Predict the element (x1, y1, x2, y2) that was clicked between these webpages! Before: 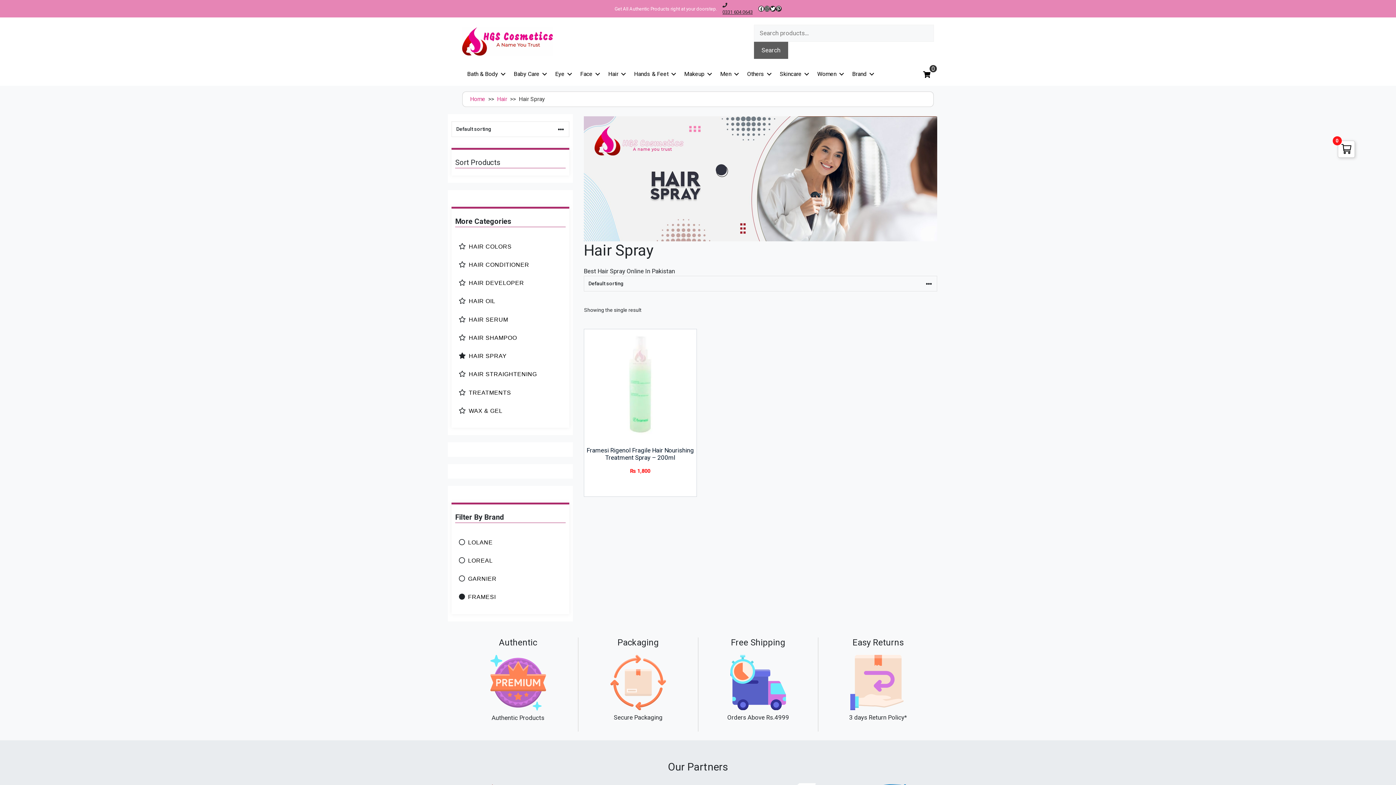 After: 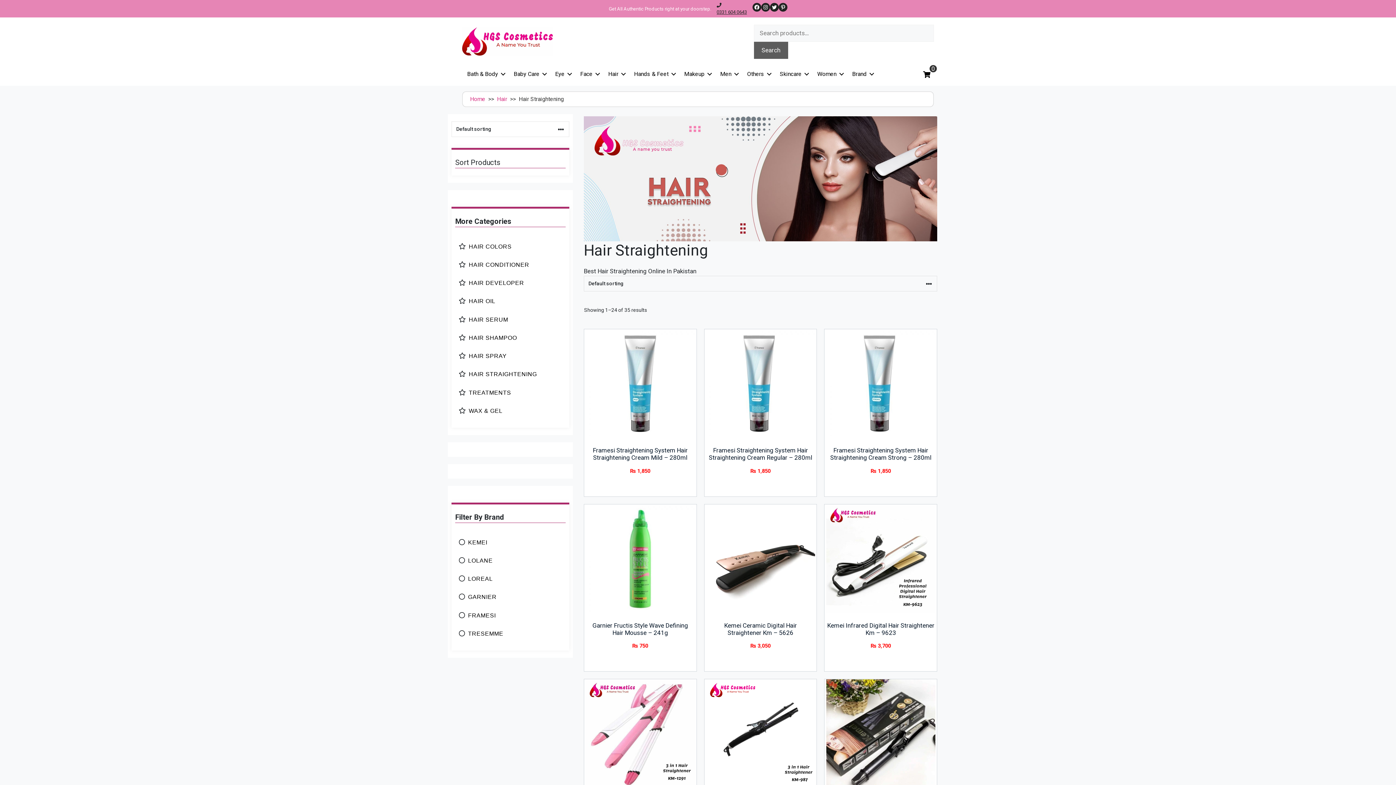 Action: label: HAIR STRAIGHTENING bbox: (468, 370, 551, 379)